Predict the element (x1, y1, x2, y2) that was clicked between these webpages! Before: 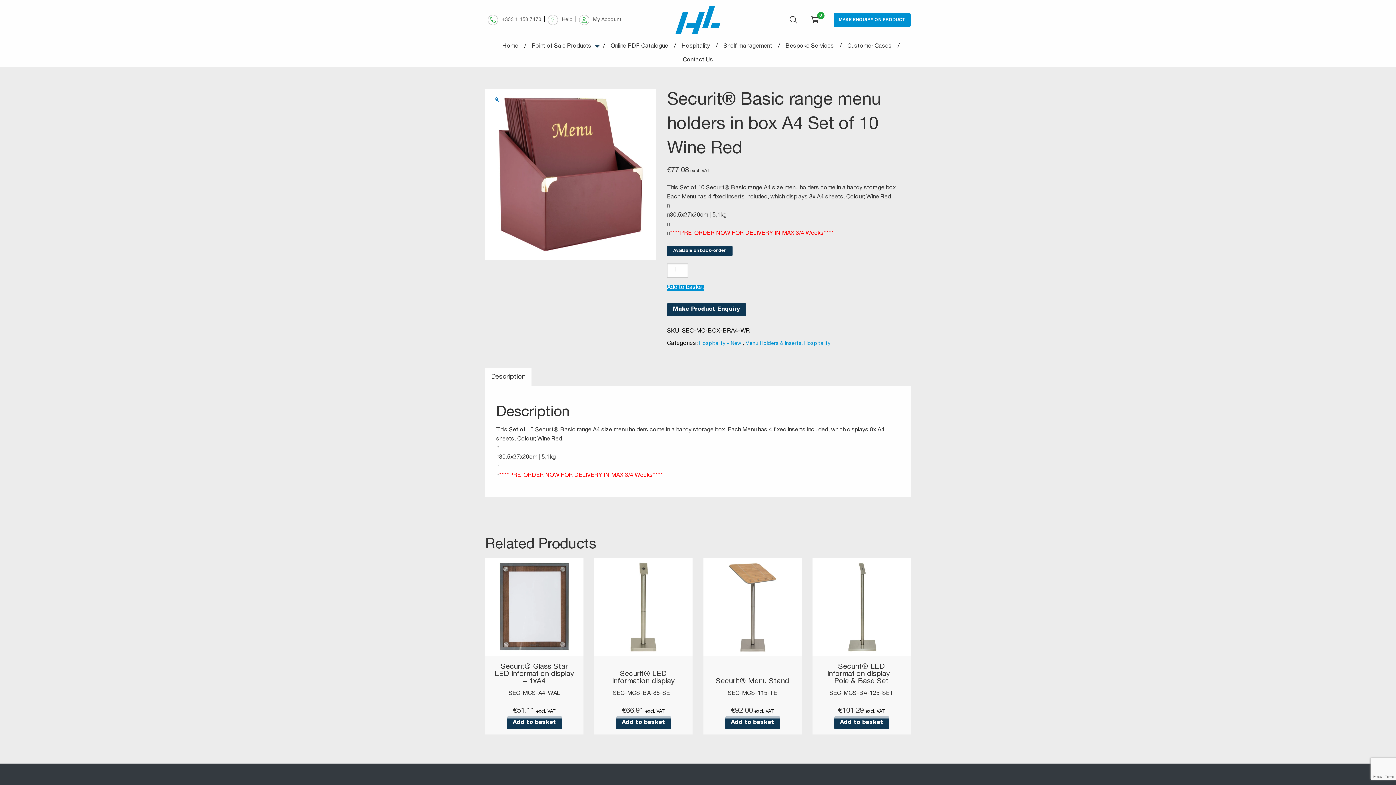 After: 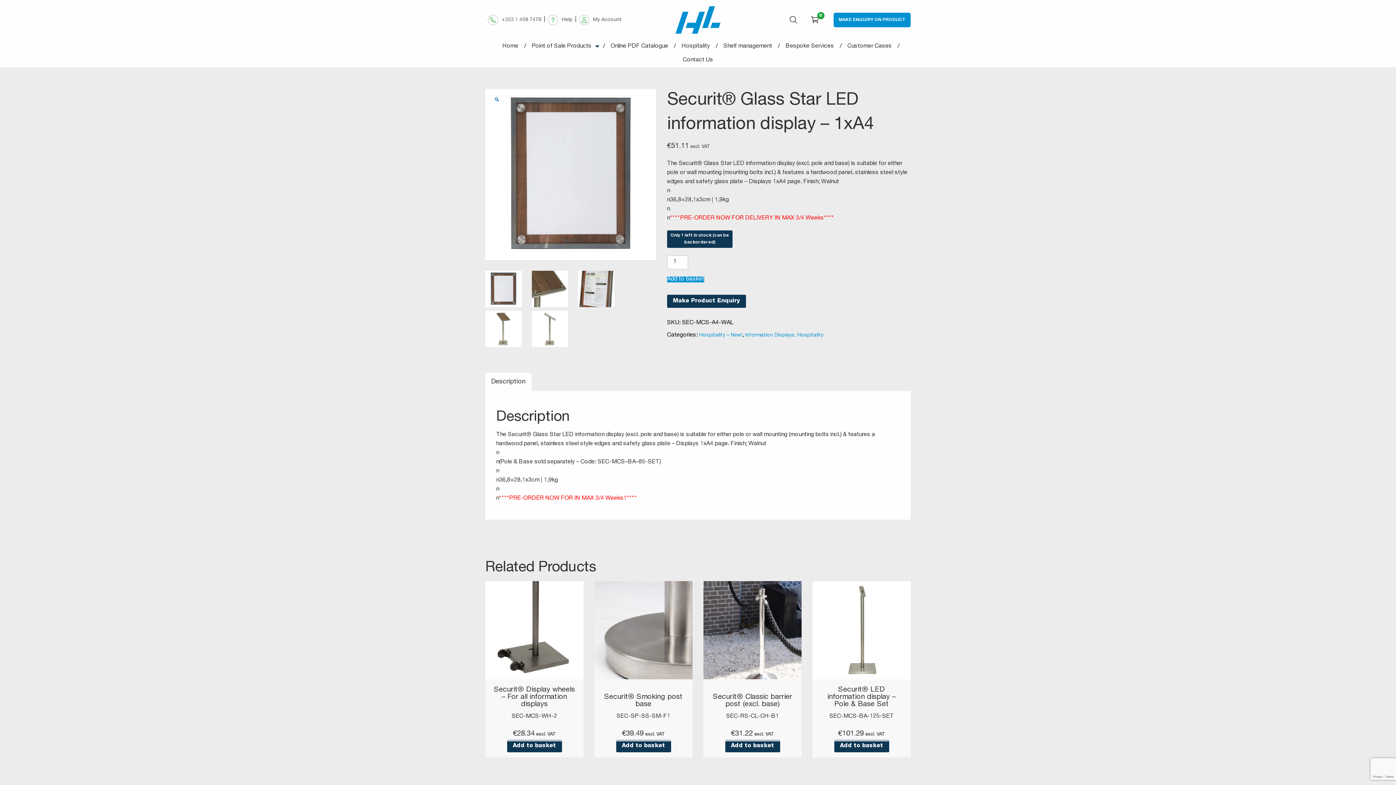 Action: bbox: (508, 691, 560, 697) label: SEC-MCS-A4-WAL